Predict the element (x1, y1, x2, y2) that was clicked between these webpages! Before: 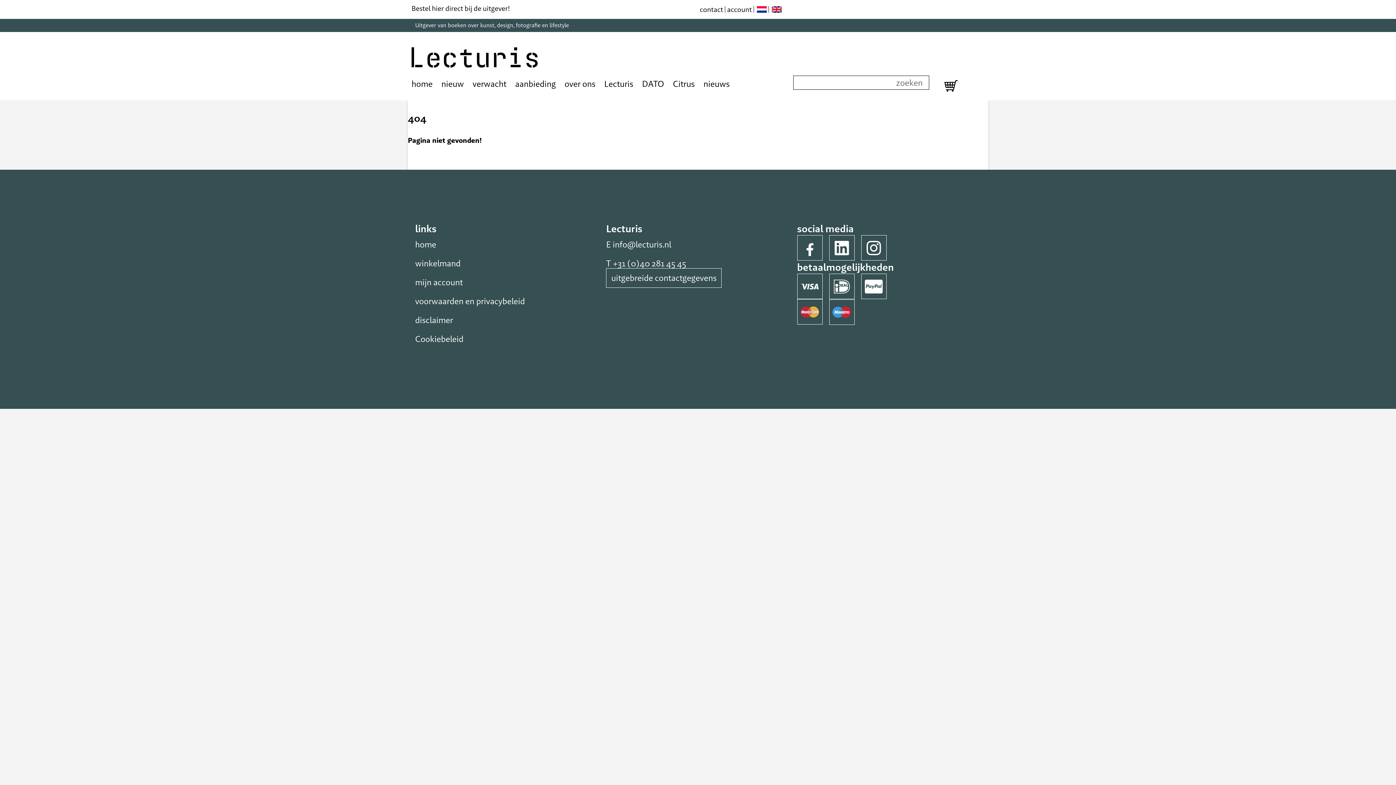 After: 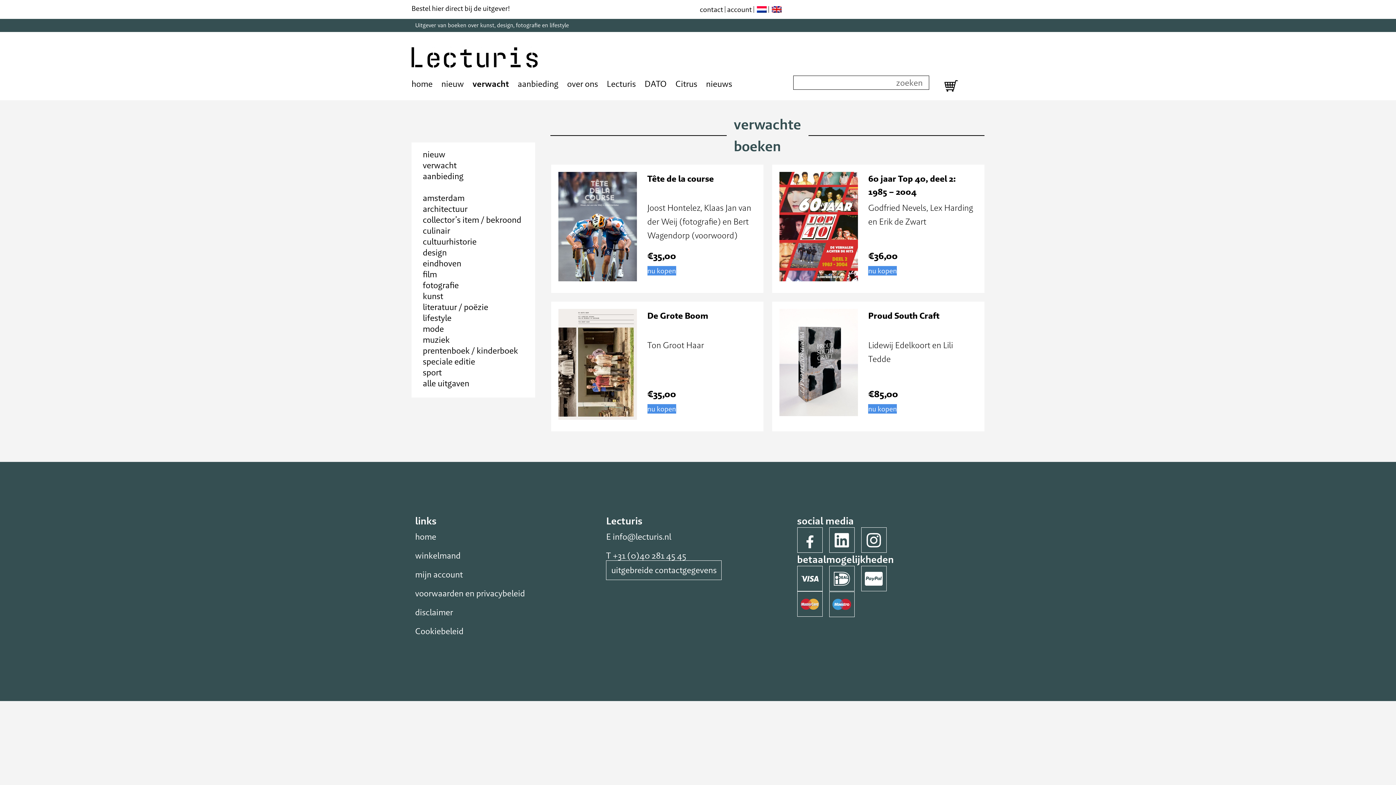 Action: bbox: (468, 75, 510, 92) label: verwacht